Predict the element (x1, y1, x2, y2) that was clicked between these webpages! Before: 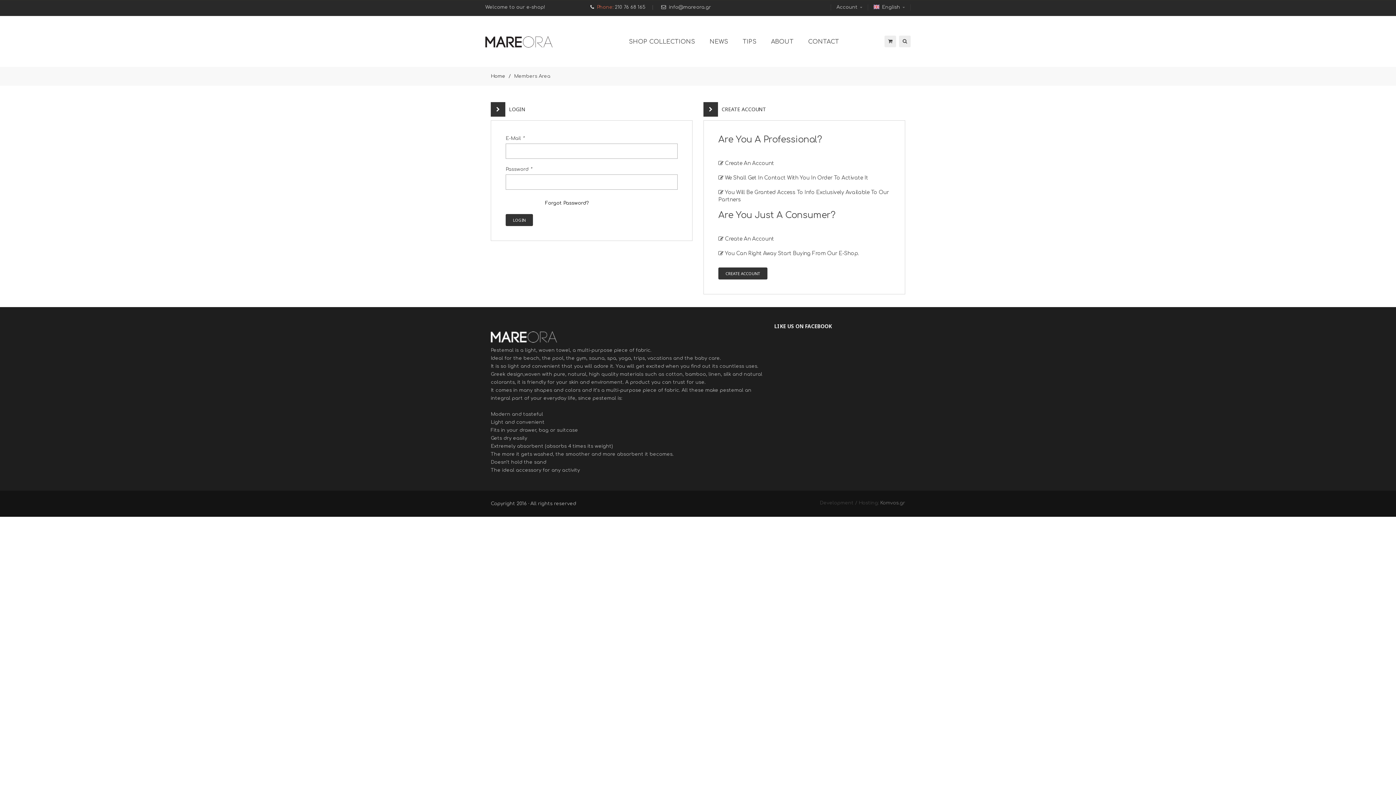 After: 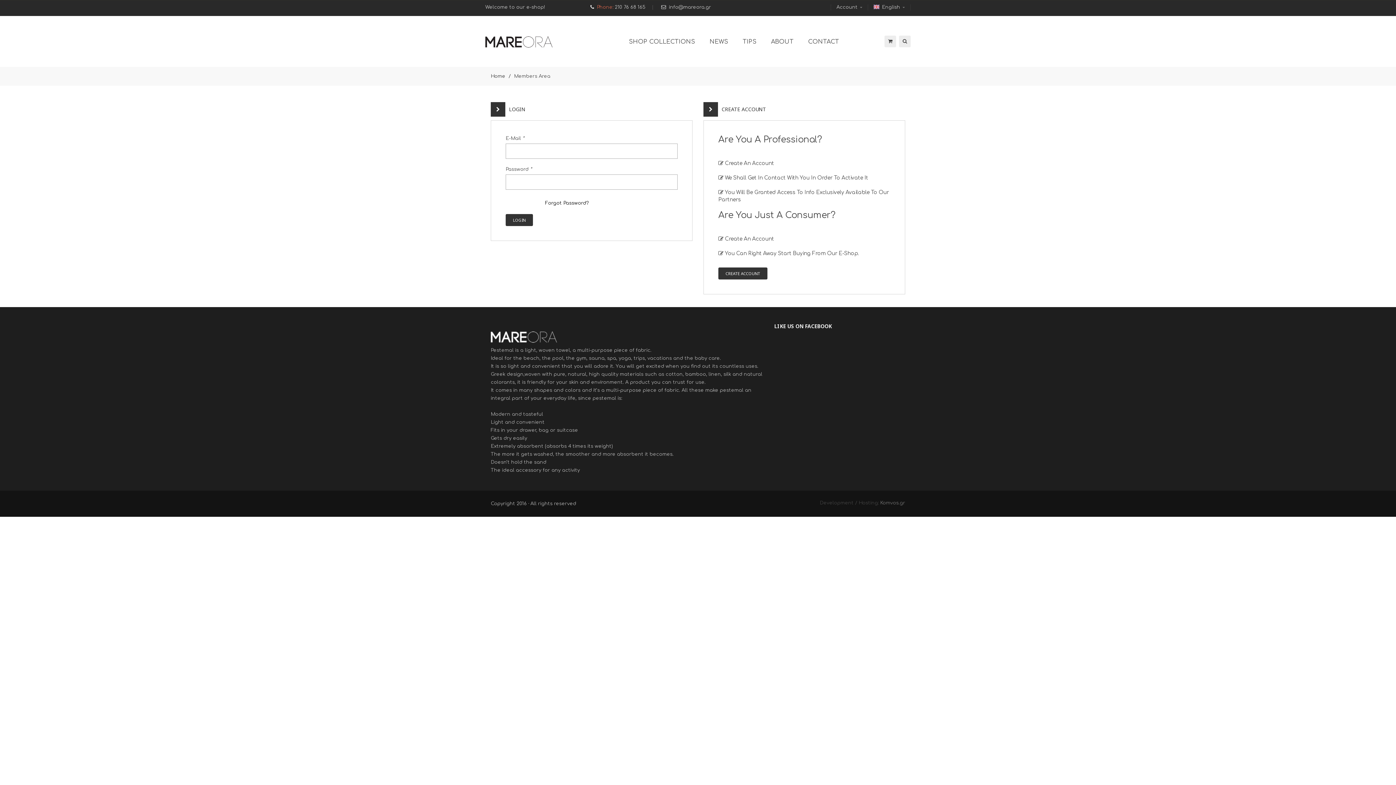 Action: bbox: (669, 4, 711, 9) label: info@mareora.gr